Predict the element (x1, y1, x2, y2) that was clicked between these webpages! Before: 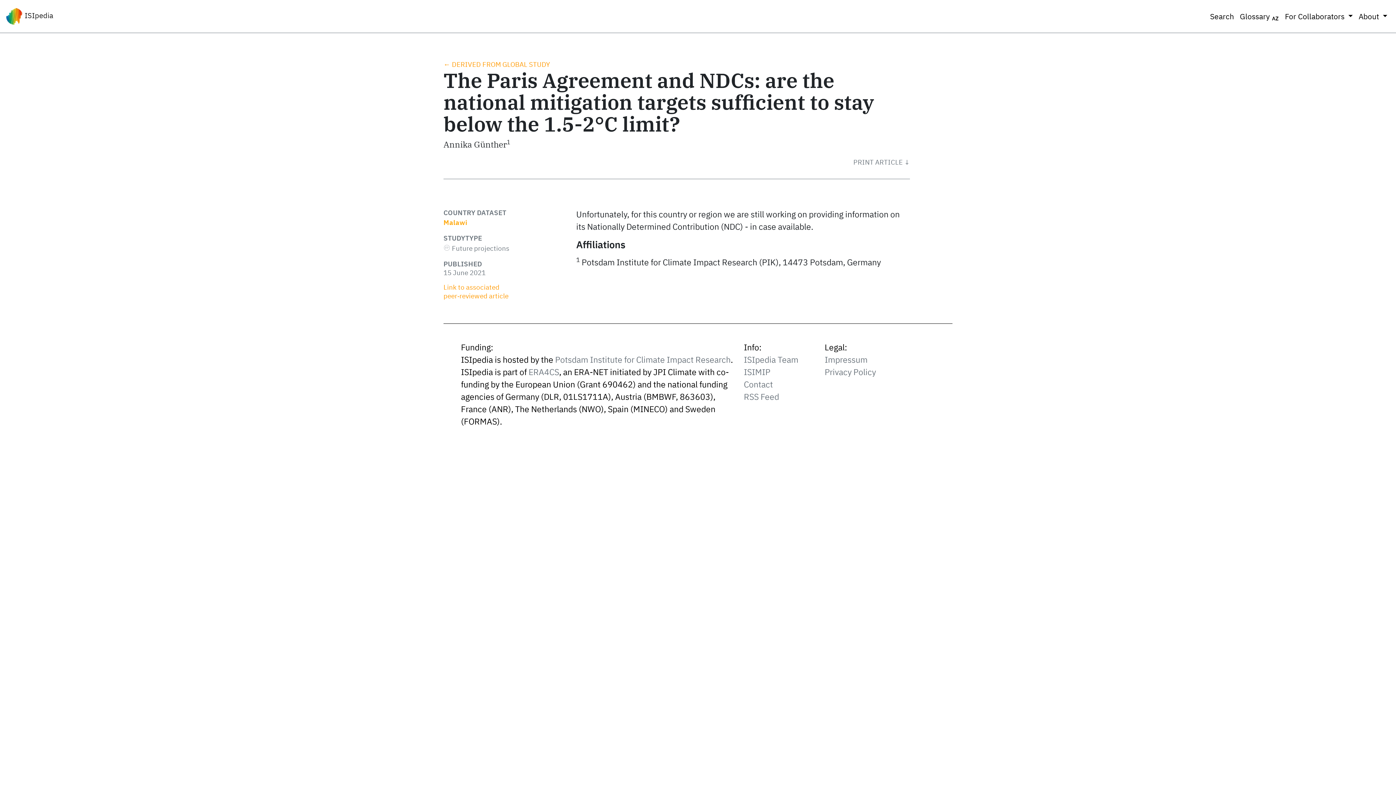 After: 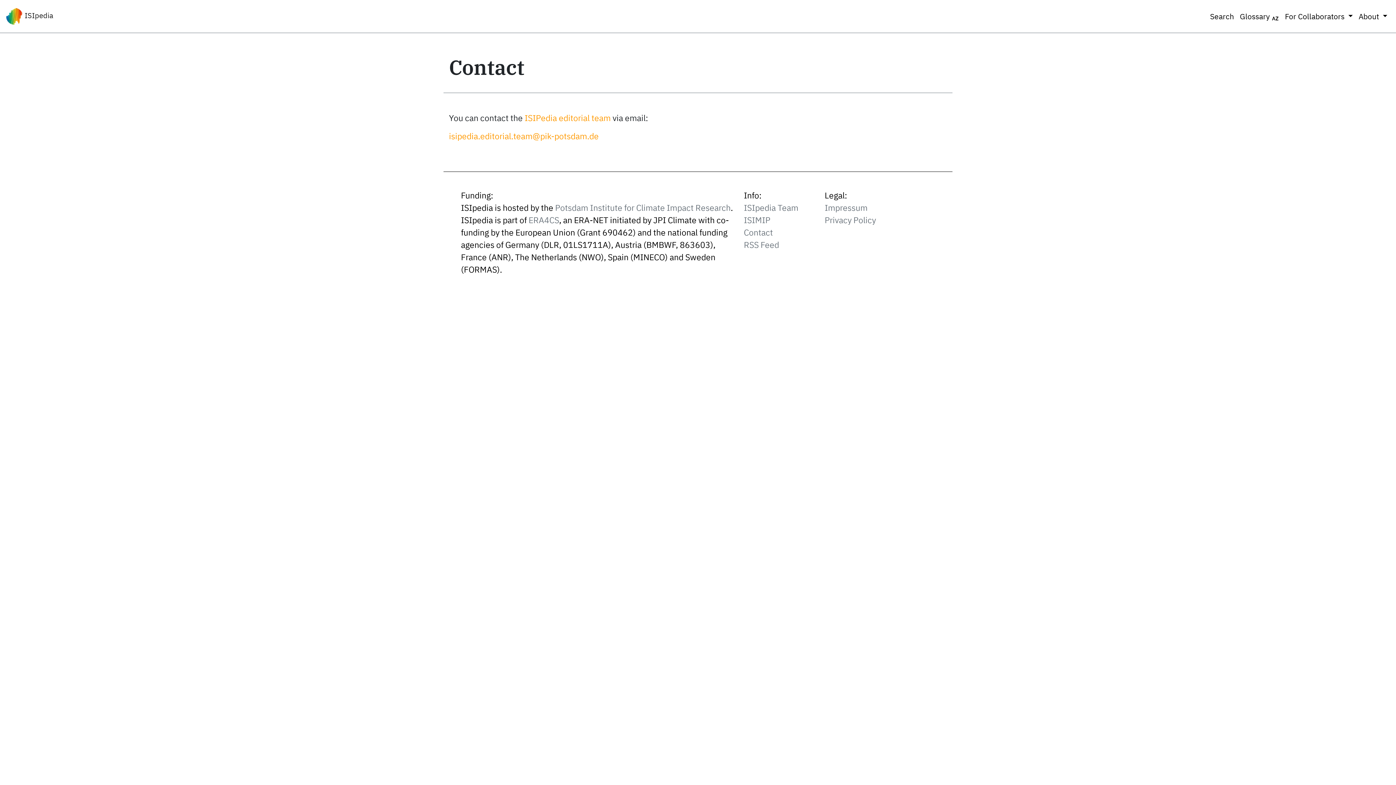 Action: bbox: (744, 379, 773, 389) label: Contact